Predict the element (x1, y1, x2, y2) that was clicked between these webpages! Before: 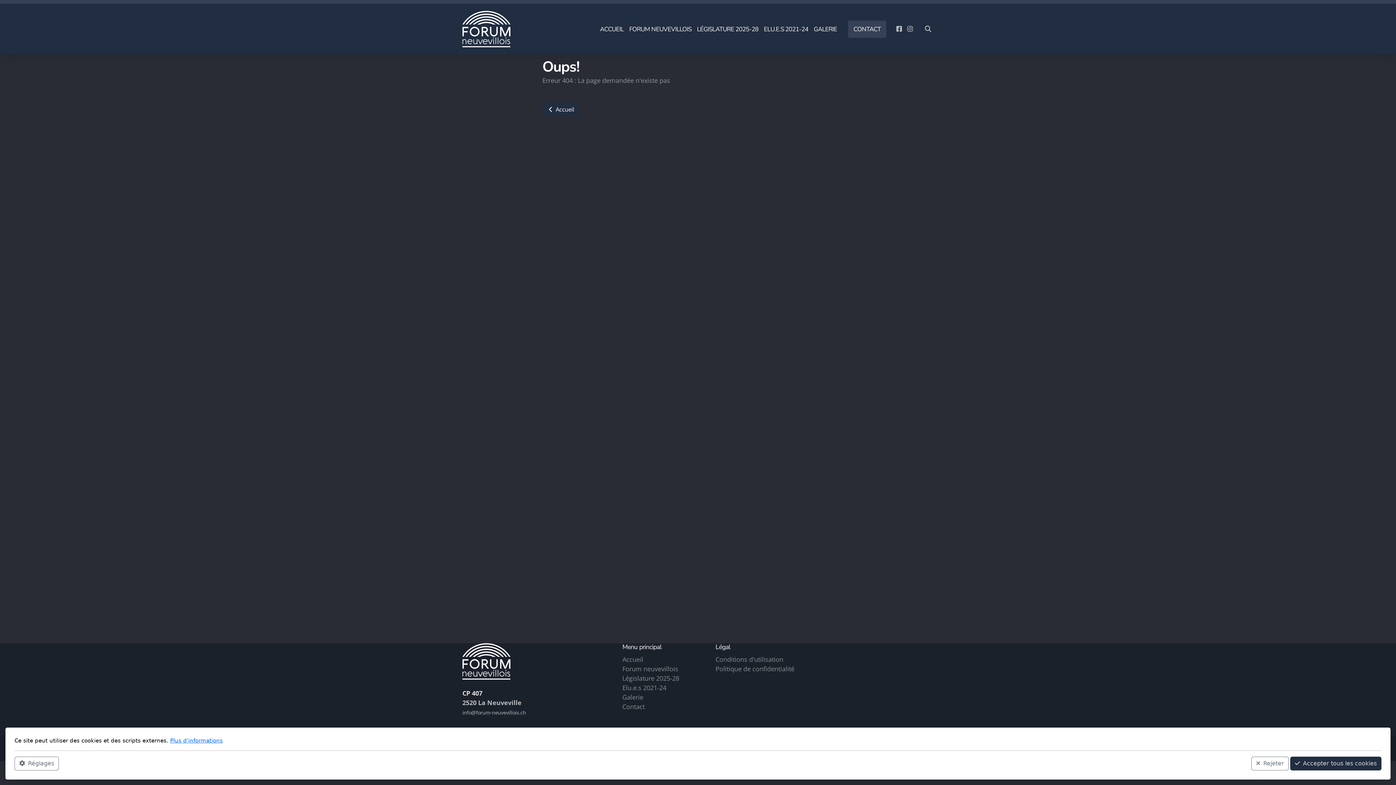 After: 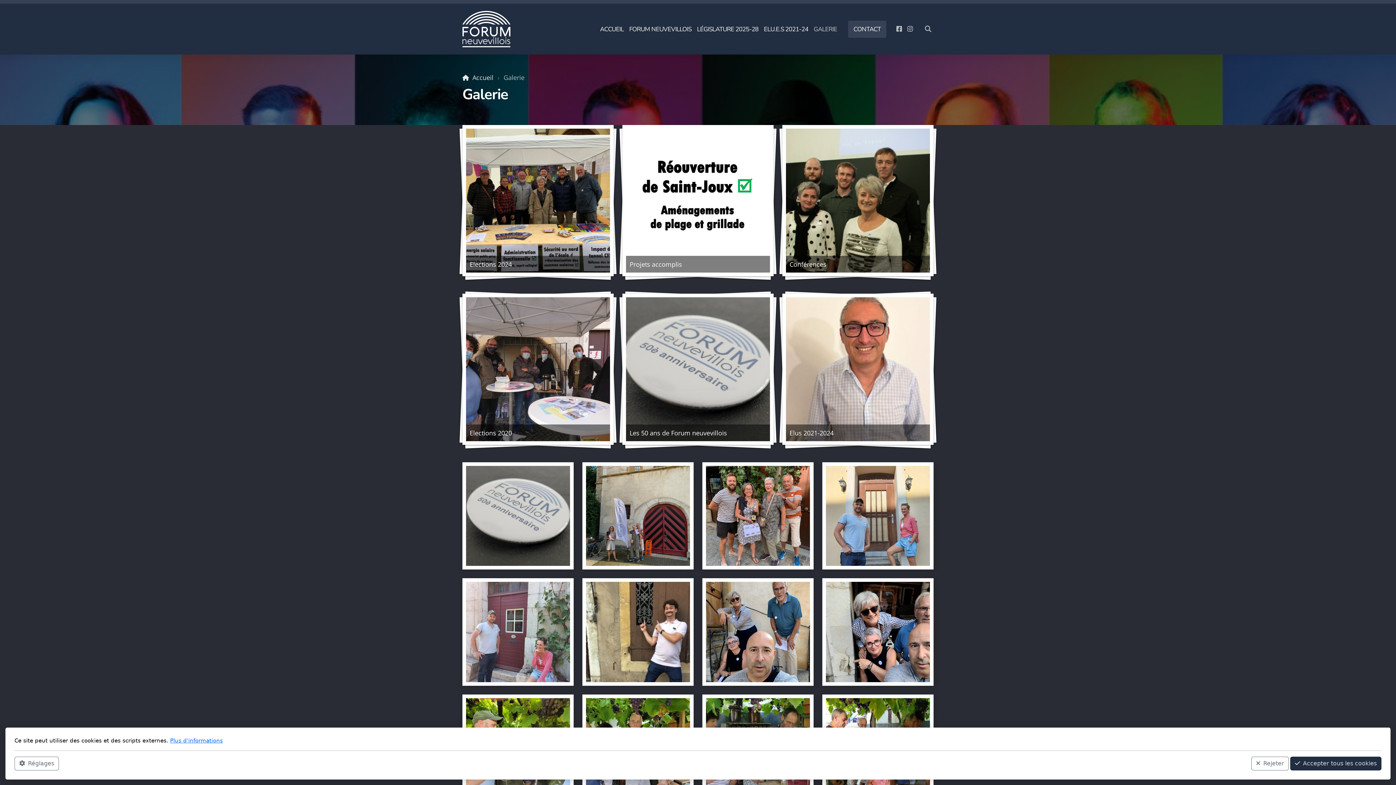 Action: bbox: (622, 693, 643, 701) label: Galerie